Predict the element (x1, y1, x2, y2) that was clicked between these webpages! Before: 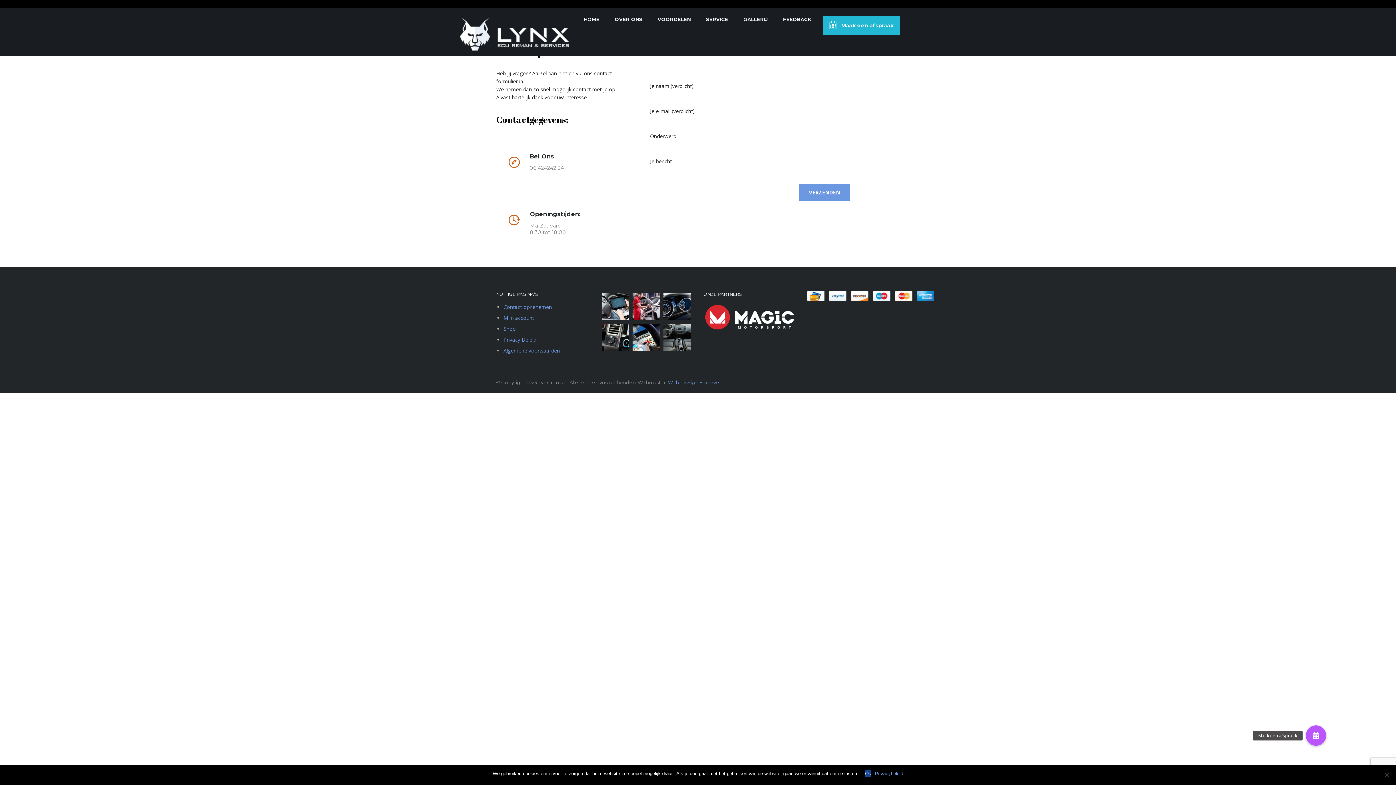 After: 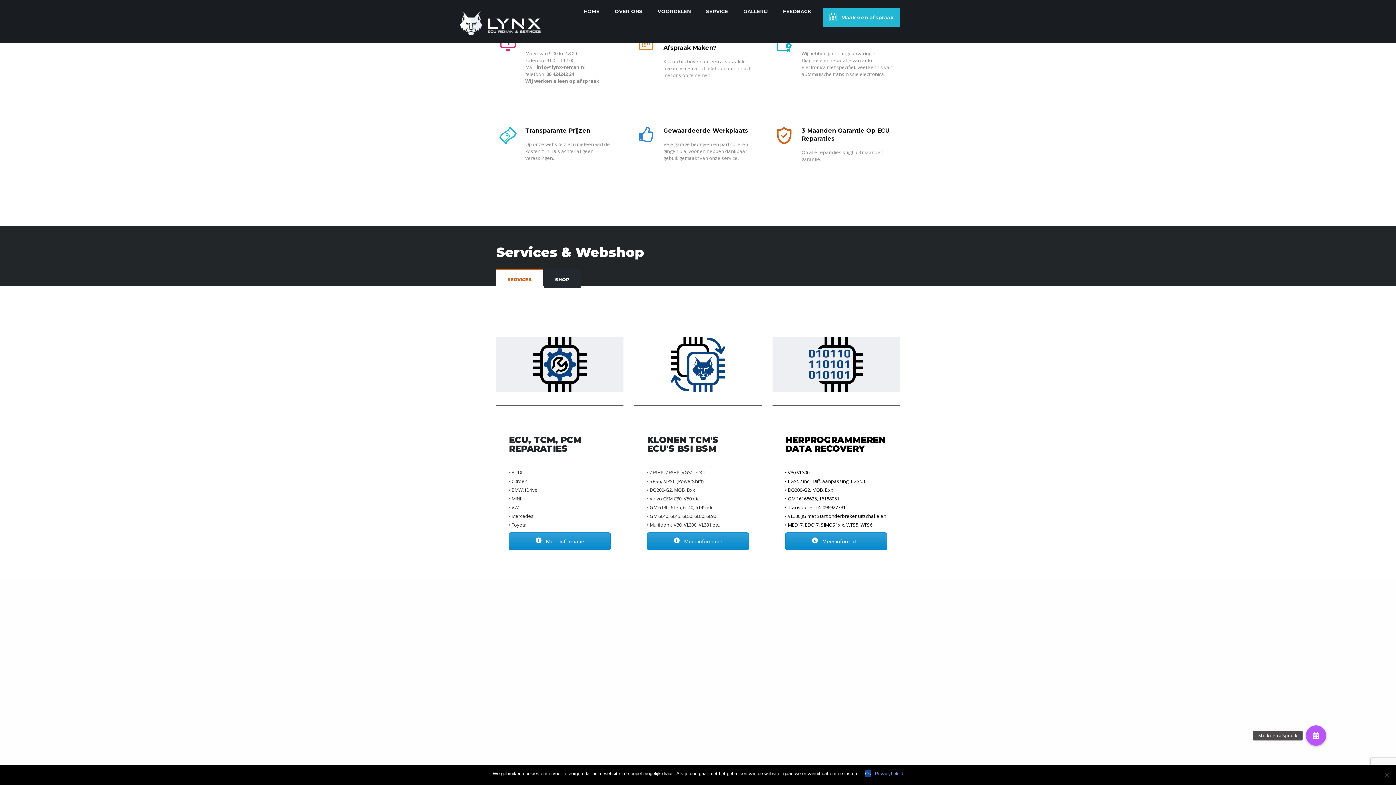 Action: bbox: (650, 16, 698, 34) label: VOORDELEN